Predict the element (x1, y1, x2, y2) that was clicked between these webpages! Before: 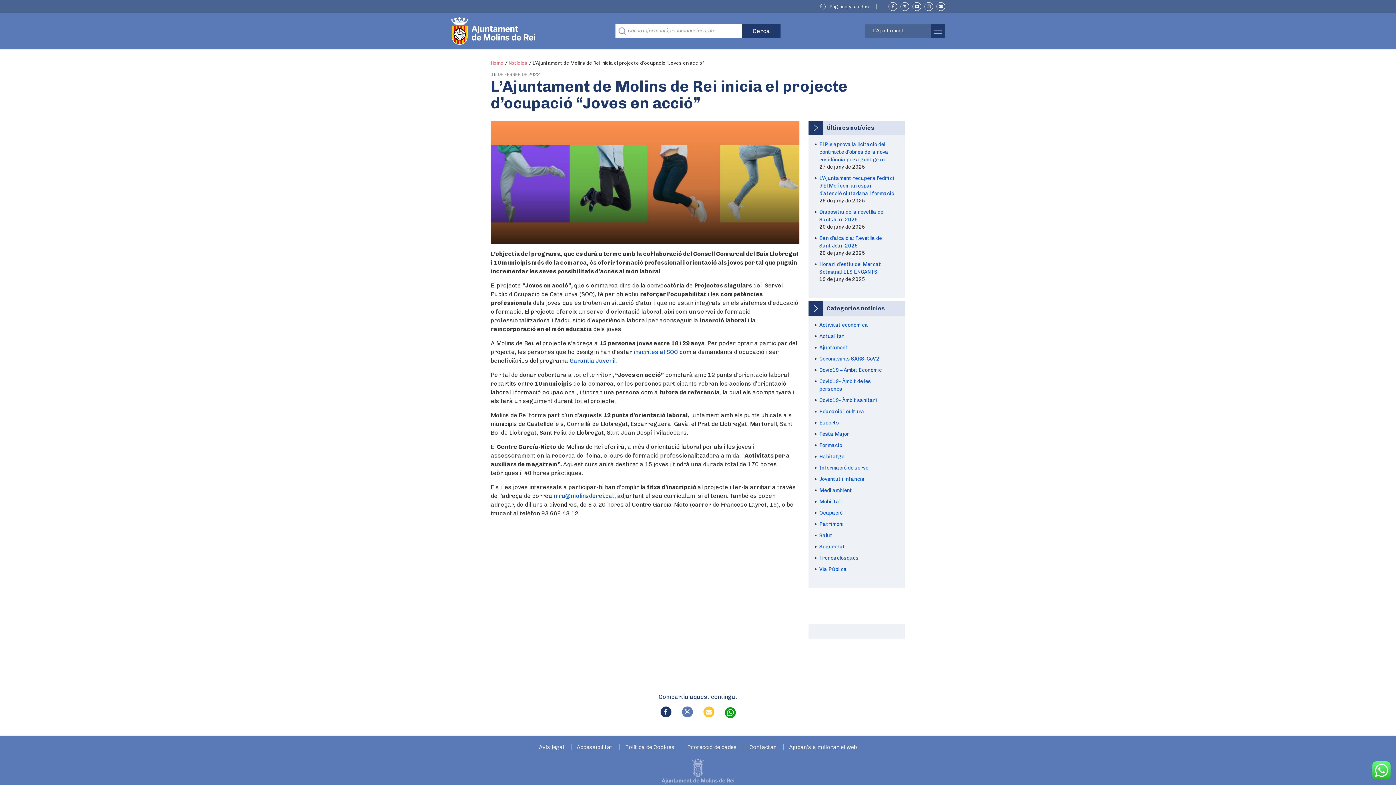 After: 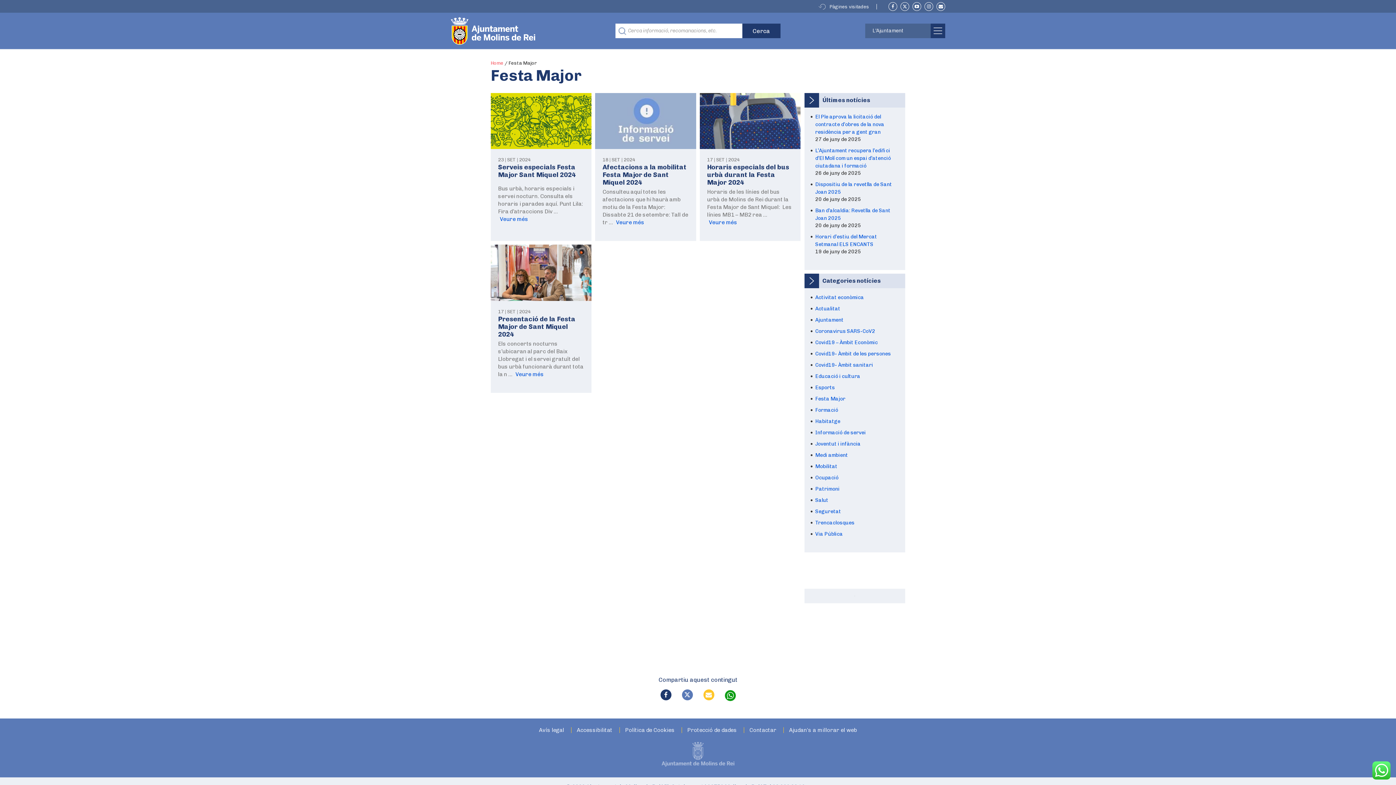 Action: bbox: (819, 430, 849, 438) label: Festa Major